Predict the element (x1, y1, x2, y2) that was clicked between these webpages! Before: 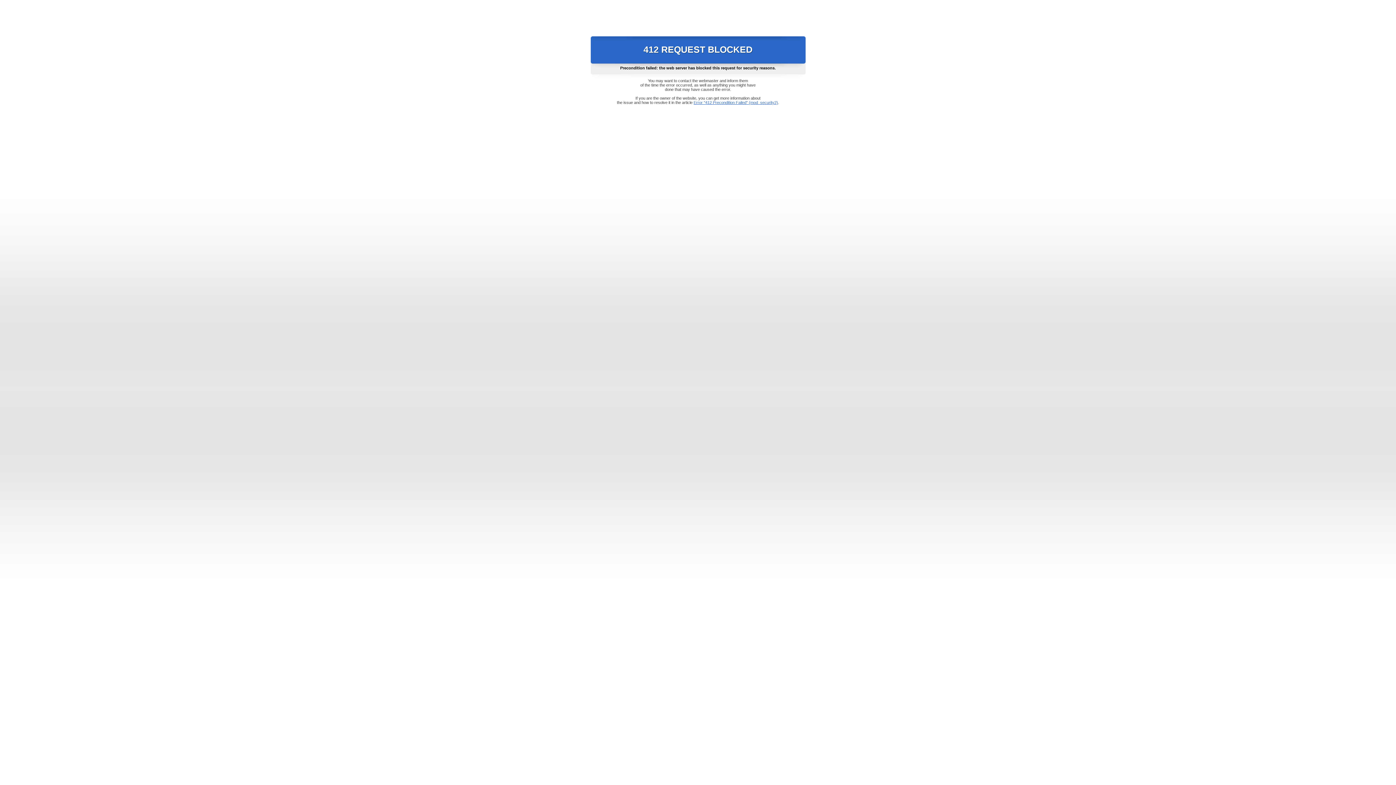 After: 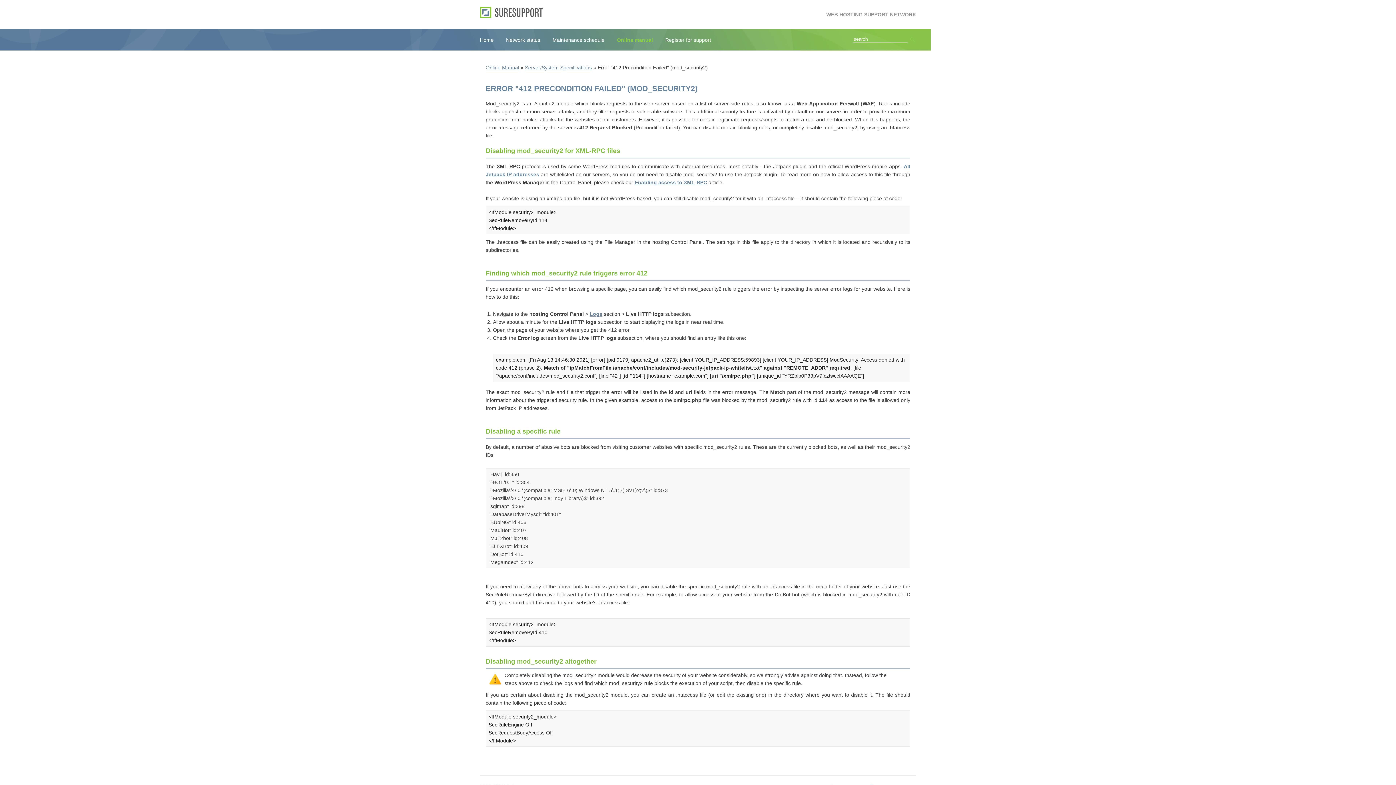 Action: label: Error "412 Precondition Failed" (mod_security2) bbox: (693, 100, 778, 104)